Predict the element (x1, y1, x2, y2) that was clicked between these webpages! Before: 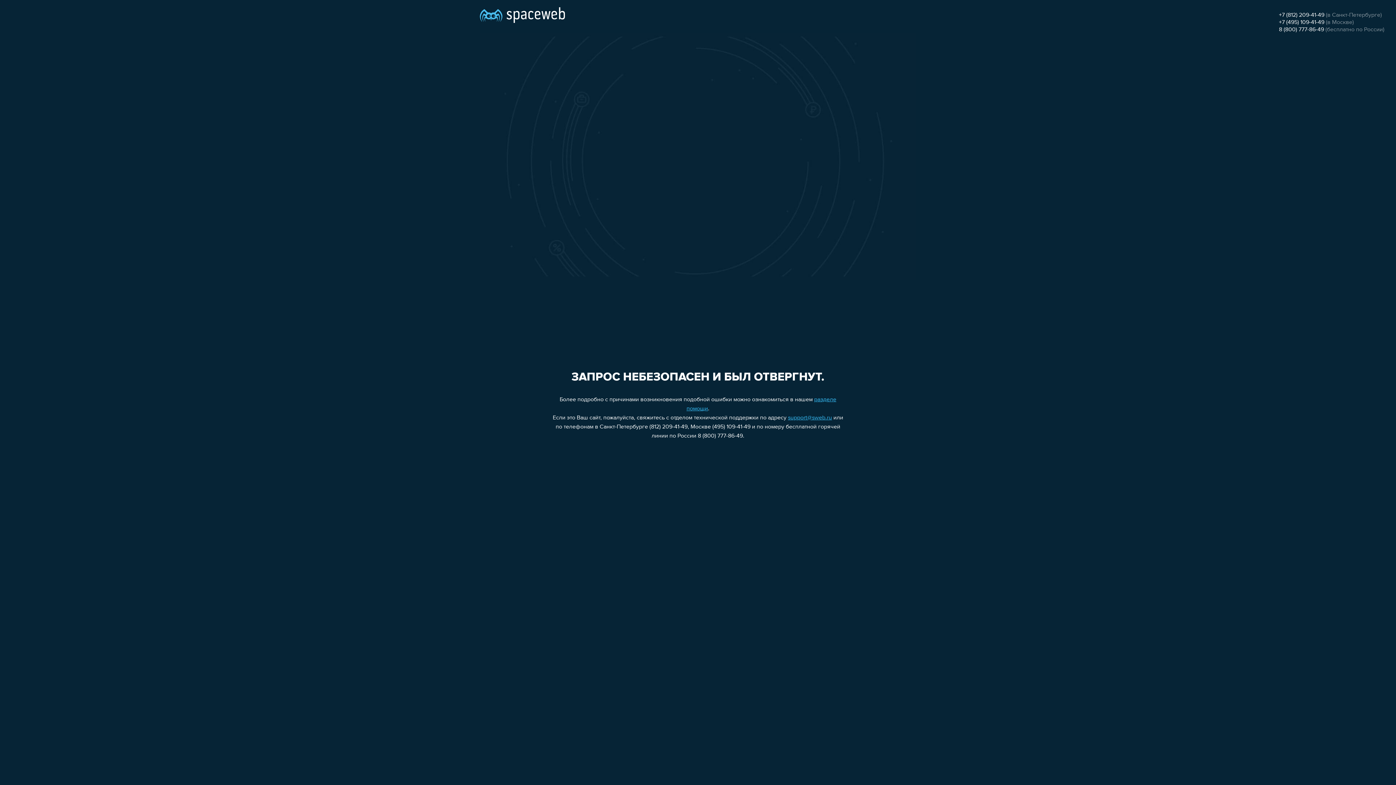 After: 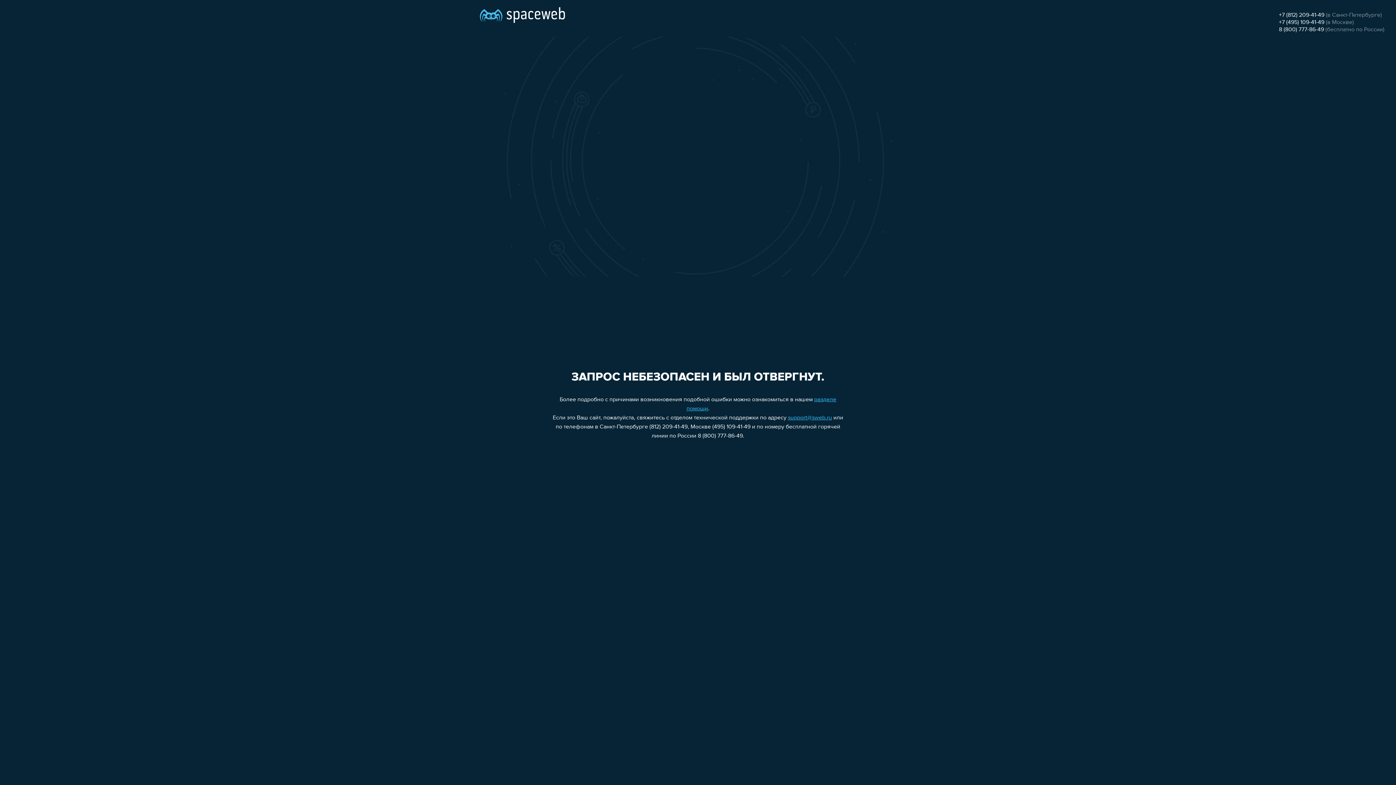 Action: bbox: (1279, 26, 1324, 32) label: 8 (800) 777-86-49